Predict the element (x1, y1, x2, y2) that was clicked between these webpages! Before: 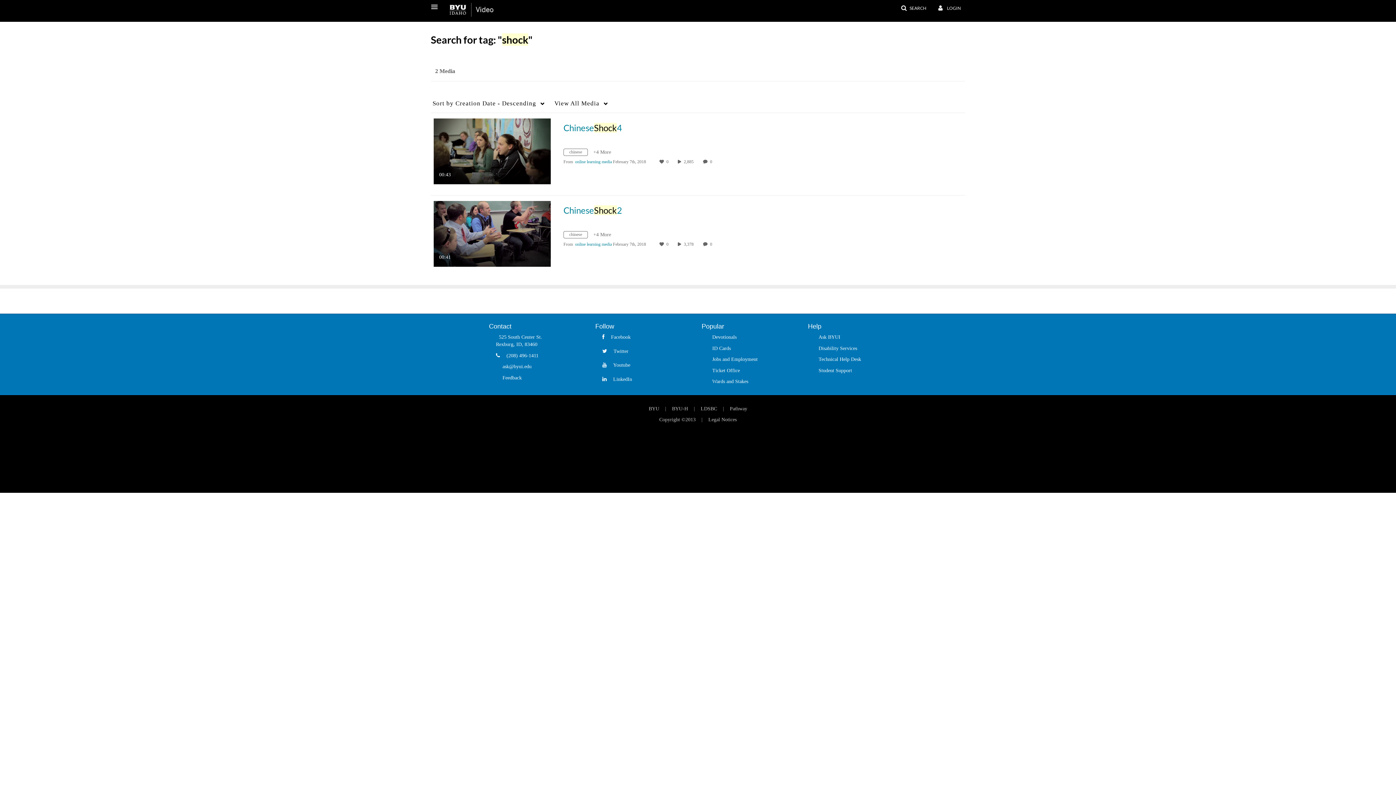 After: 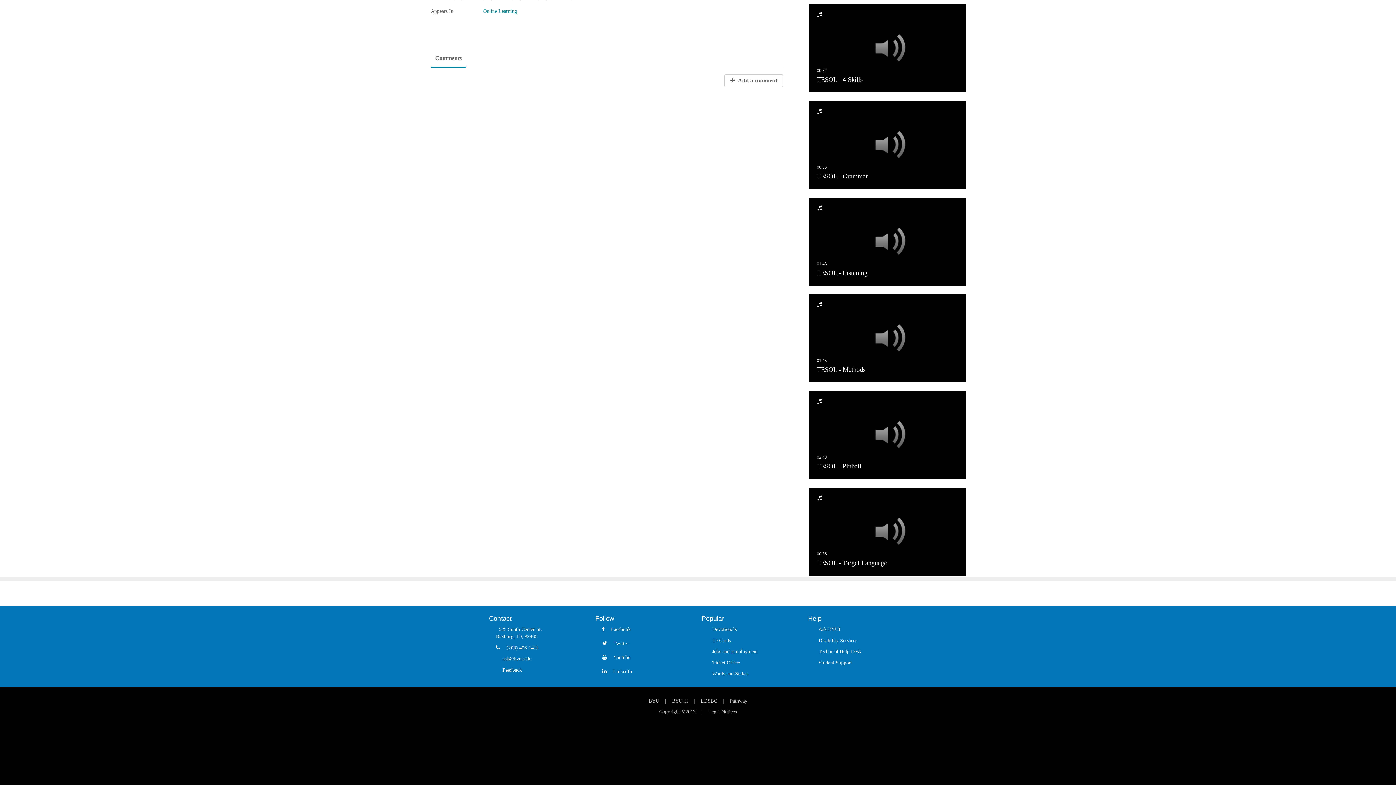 Action: bbox: (710, 241, 714, 246) label: 0 comment(s). Click to see them